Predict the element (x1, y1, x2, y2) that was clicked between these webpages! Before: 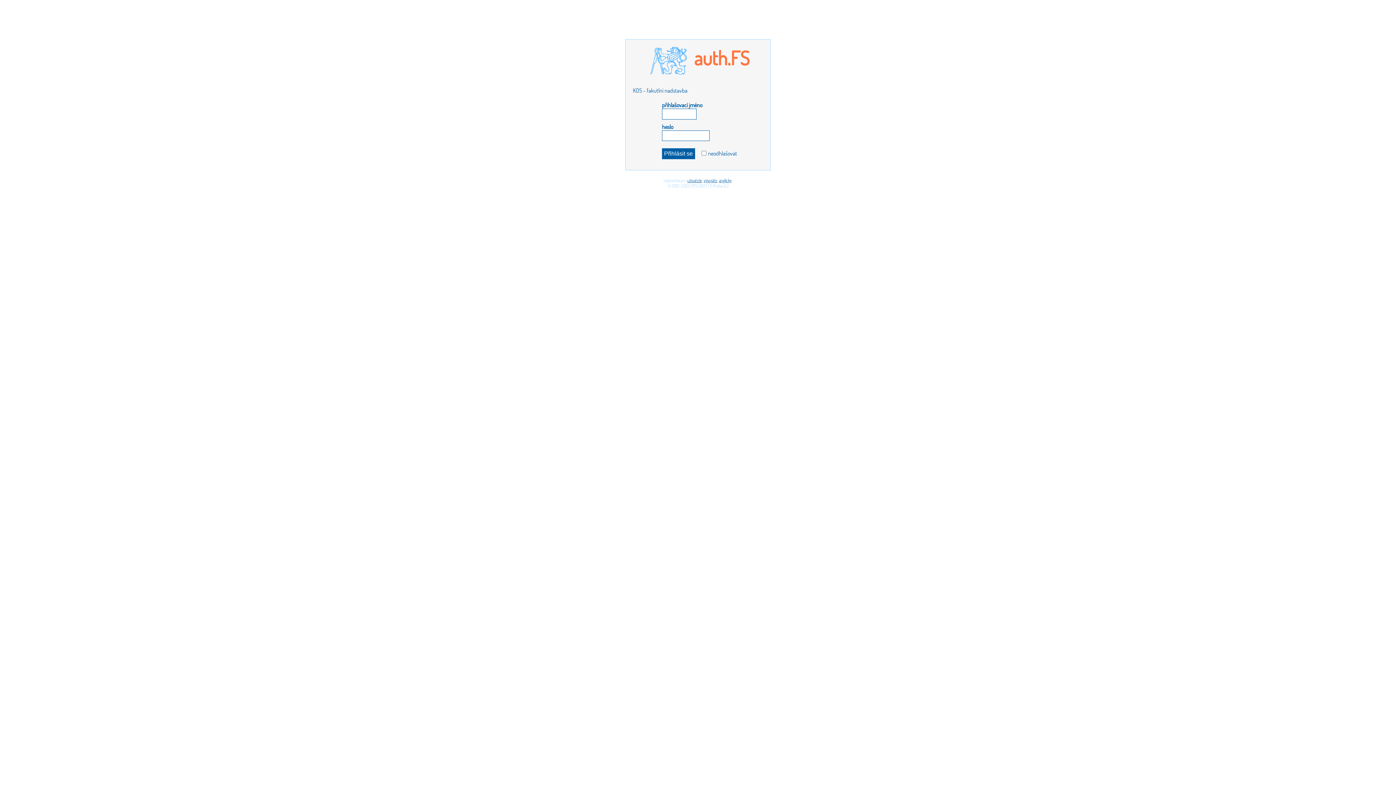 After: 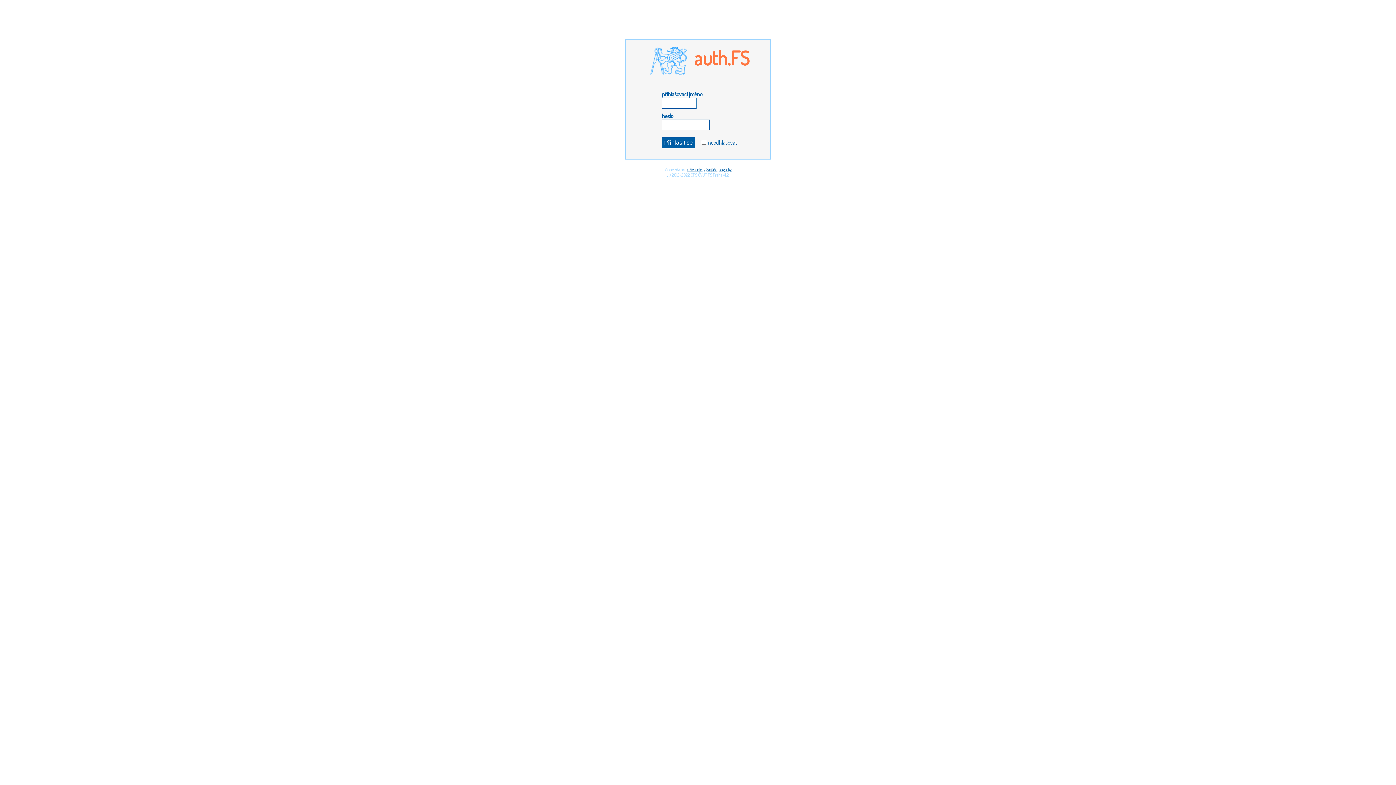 Action: bbox: (694, 45, 749, 70) label: auth.FS